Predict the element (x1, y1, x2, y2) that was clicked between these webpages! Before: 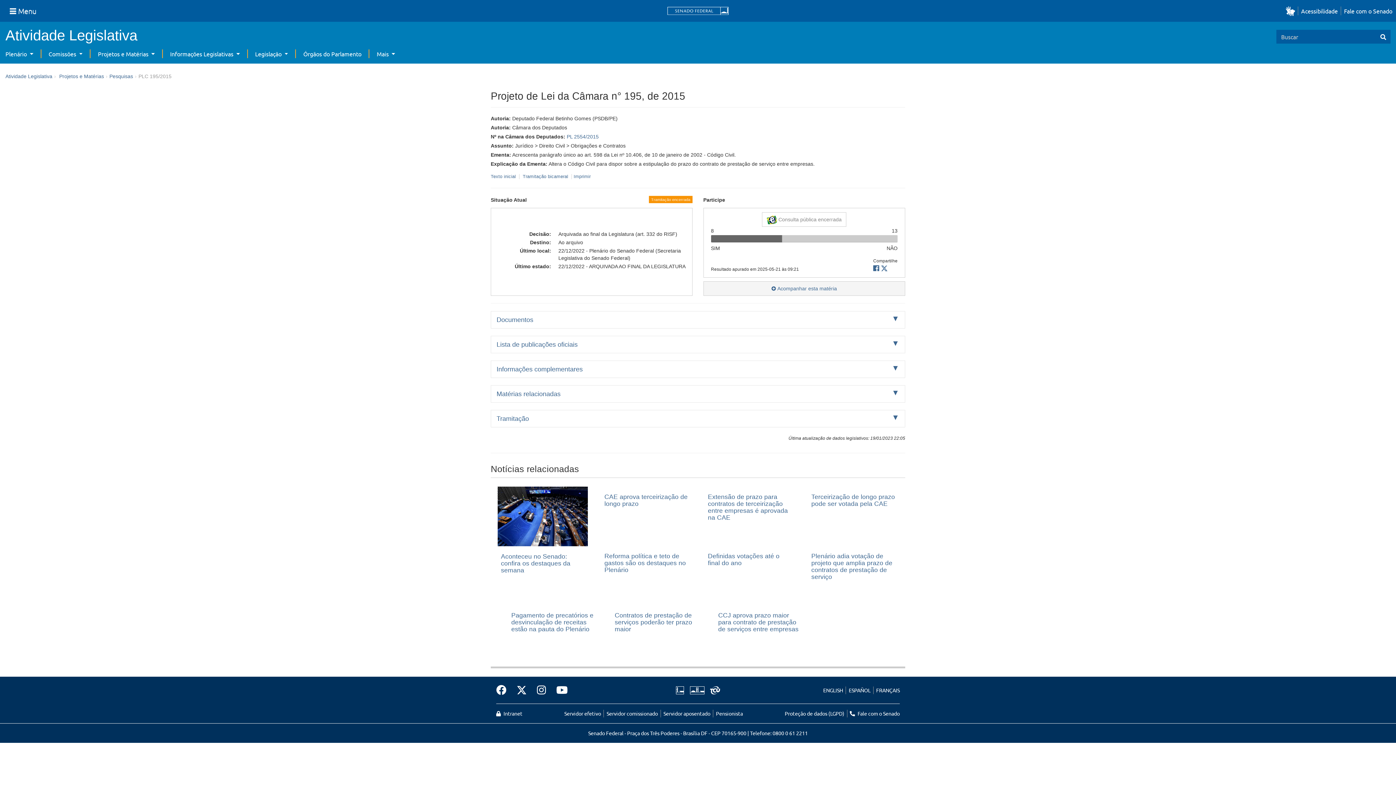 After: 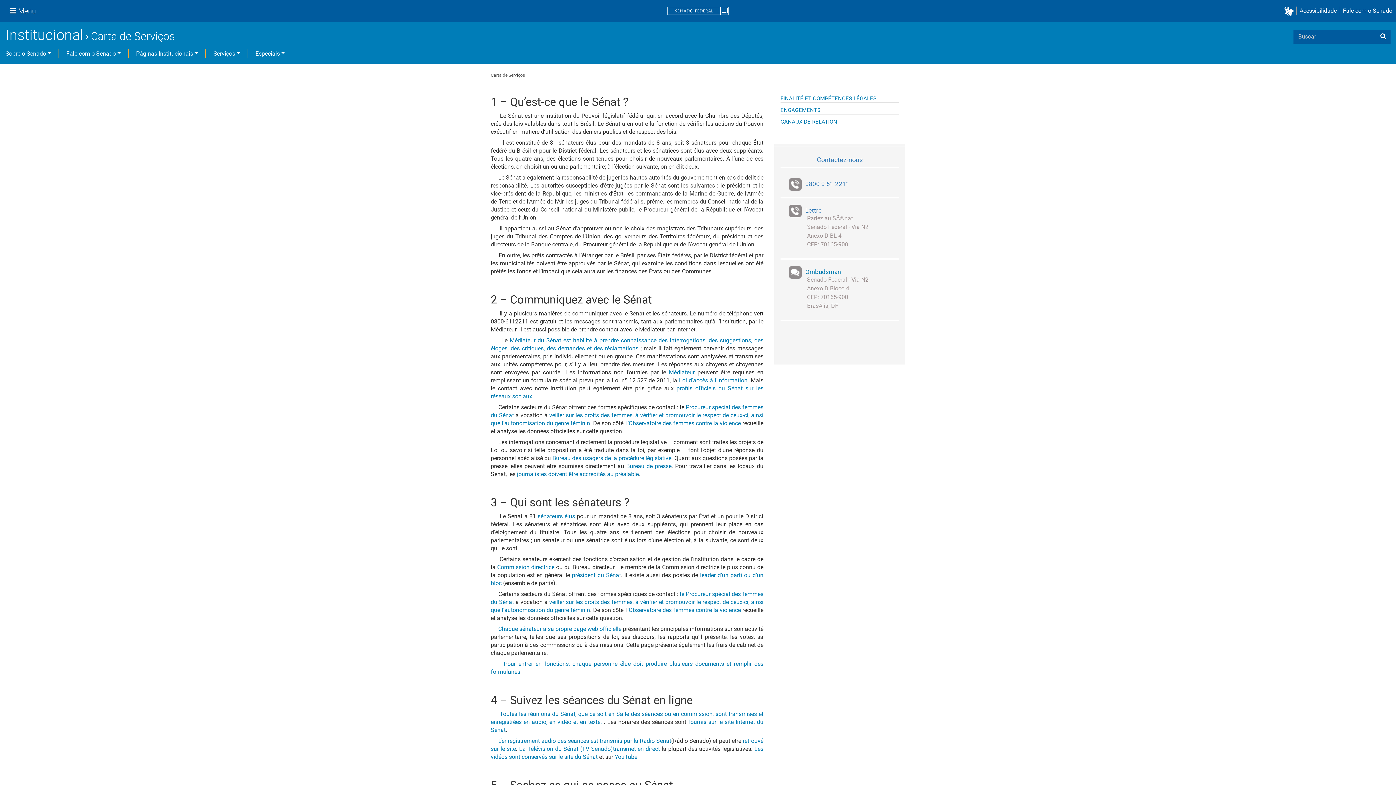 Action: label: FRANÇAIS bbox: (873, 686, 900, 694)